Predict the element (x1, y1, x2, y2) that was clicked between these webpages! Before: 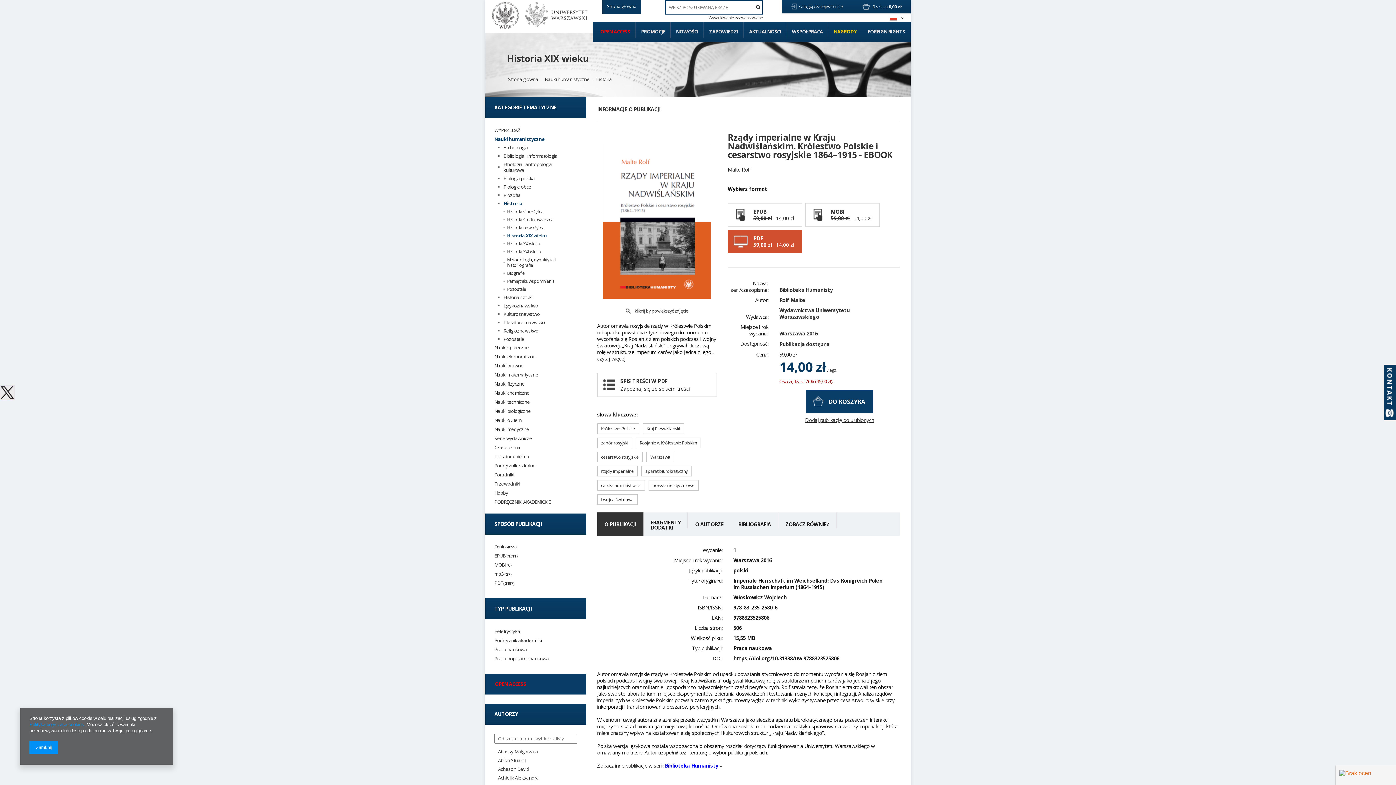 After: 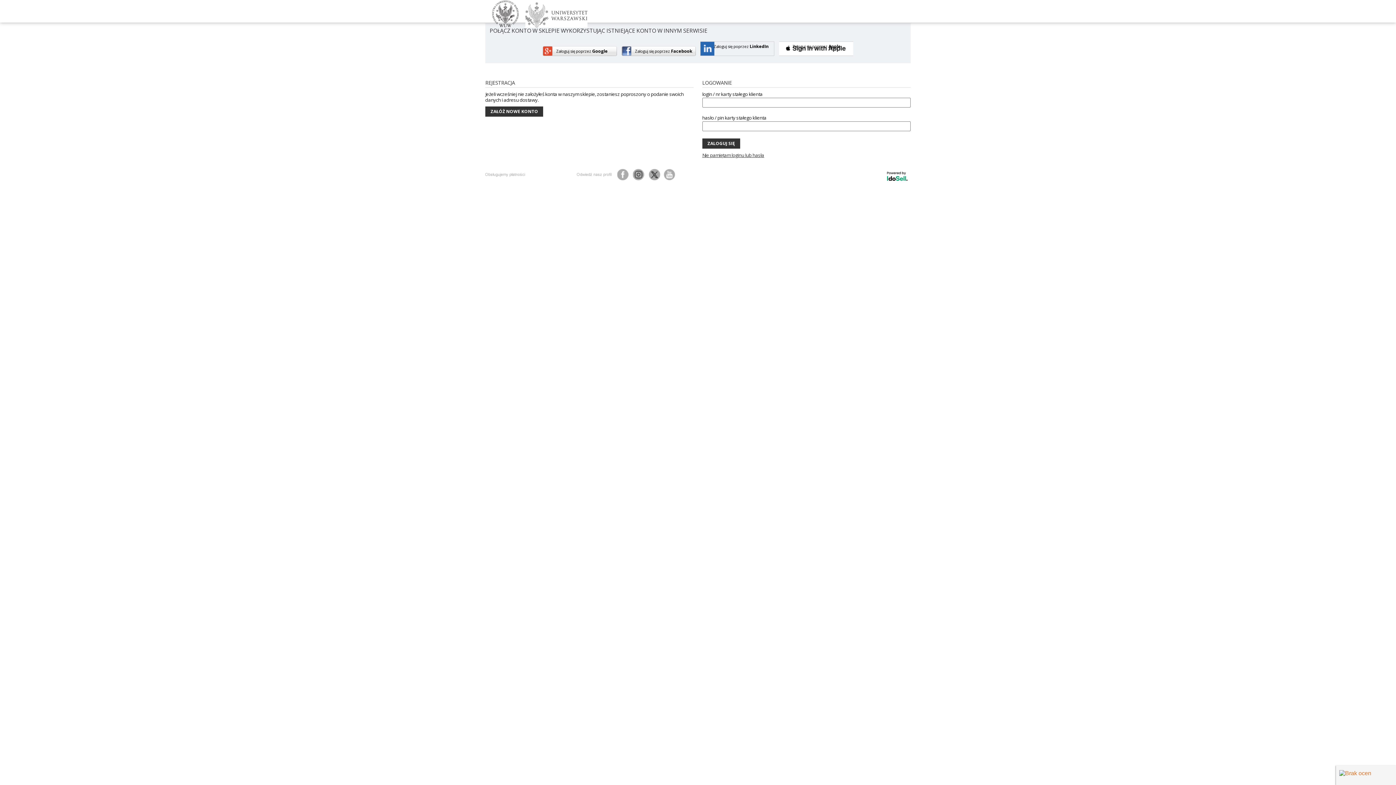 Action: bbox: (791, 3, 816, 9) label: Zaloguj / 